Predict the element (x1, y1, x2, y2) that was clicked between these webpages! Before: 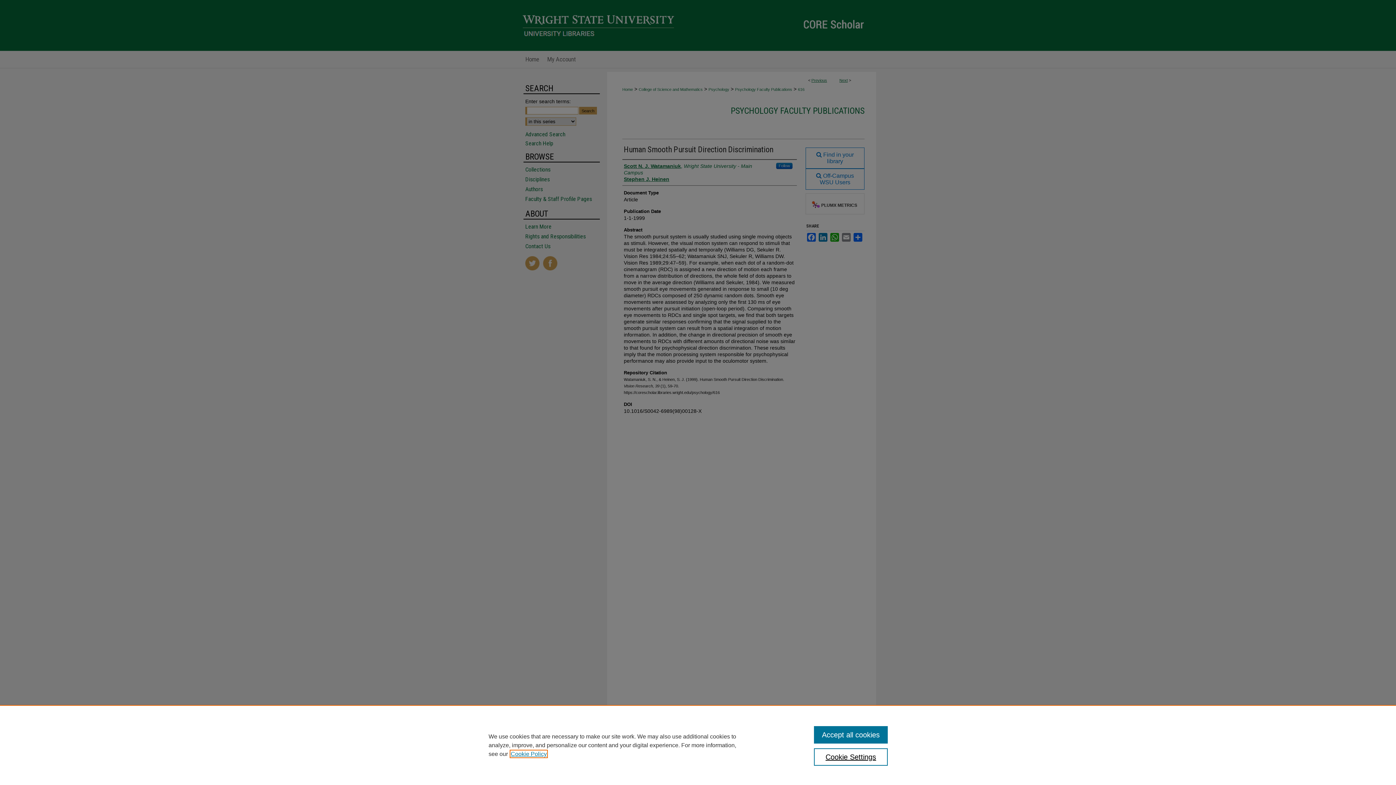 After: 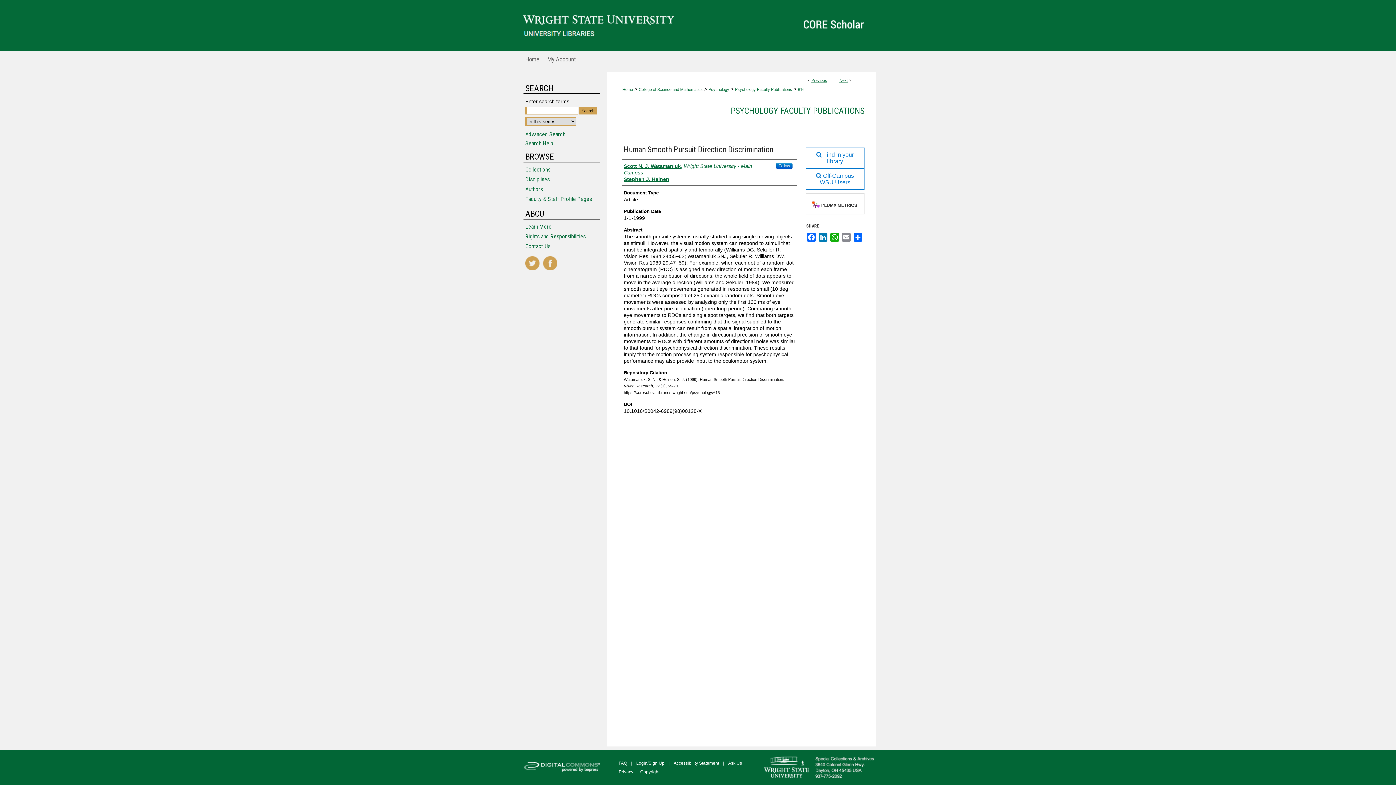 Action: bbox: (814, 726, 887, 744) label: Accept all cookies